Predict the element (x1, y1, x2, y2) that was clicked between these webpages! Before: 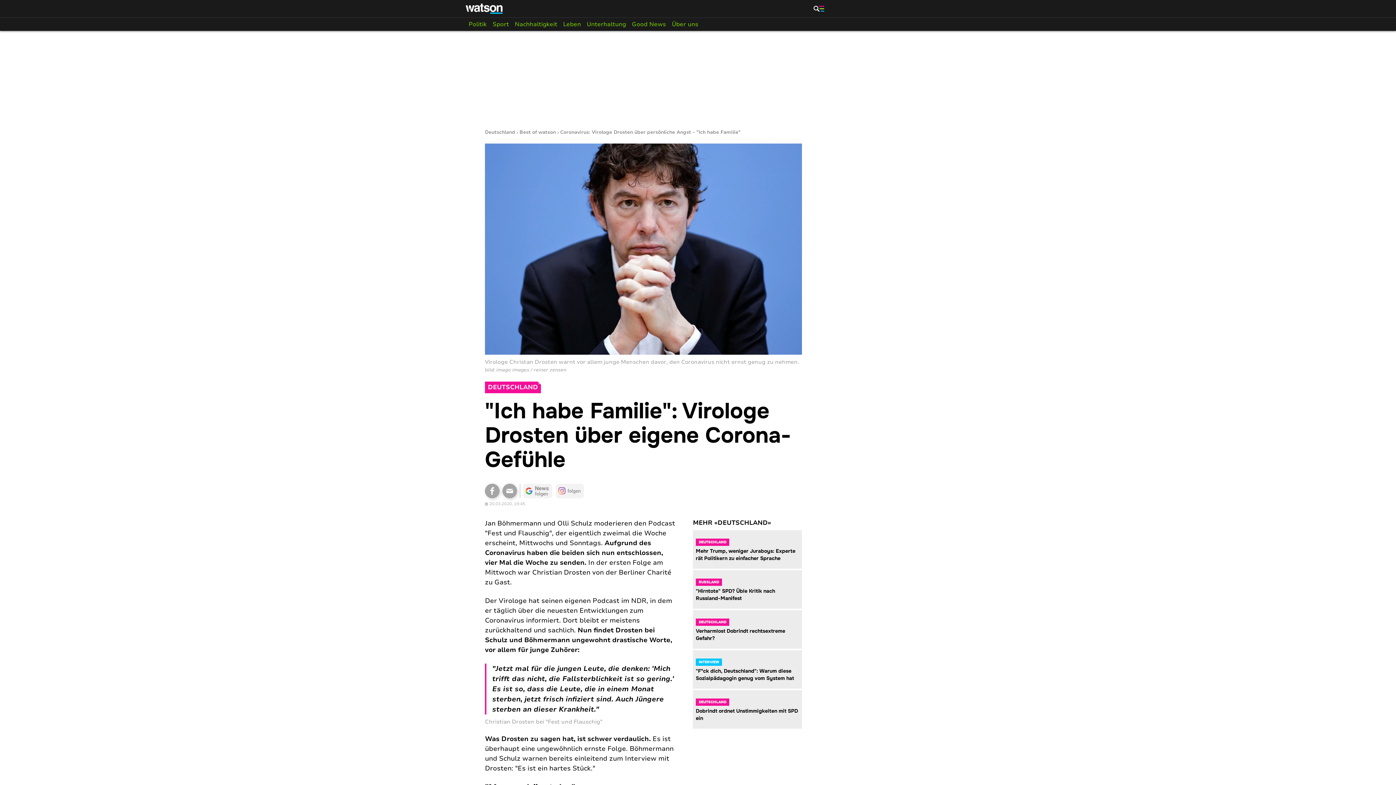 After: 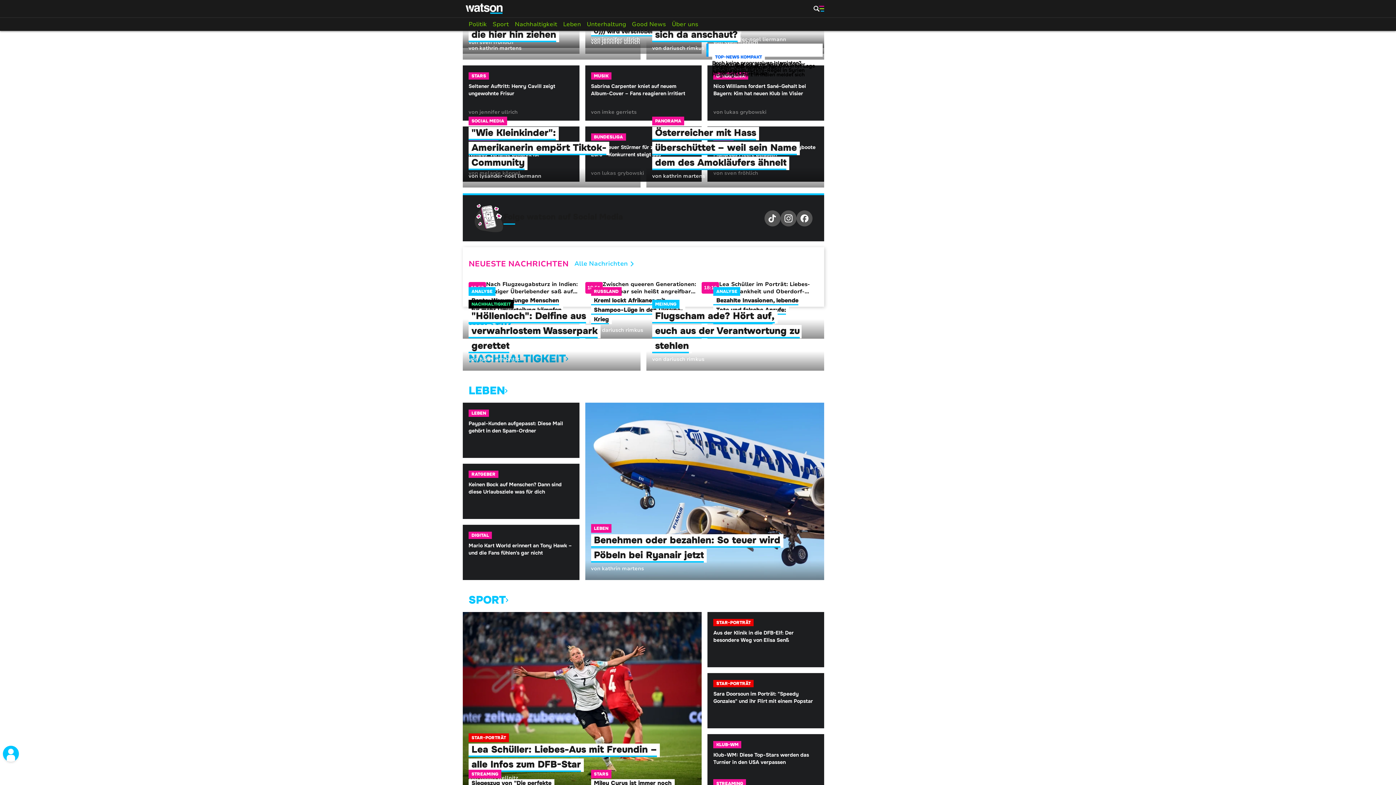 Action: label: watson bbox: (465, 3, 503, 13)